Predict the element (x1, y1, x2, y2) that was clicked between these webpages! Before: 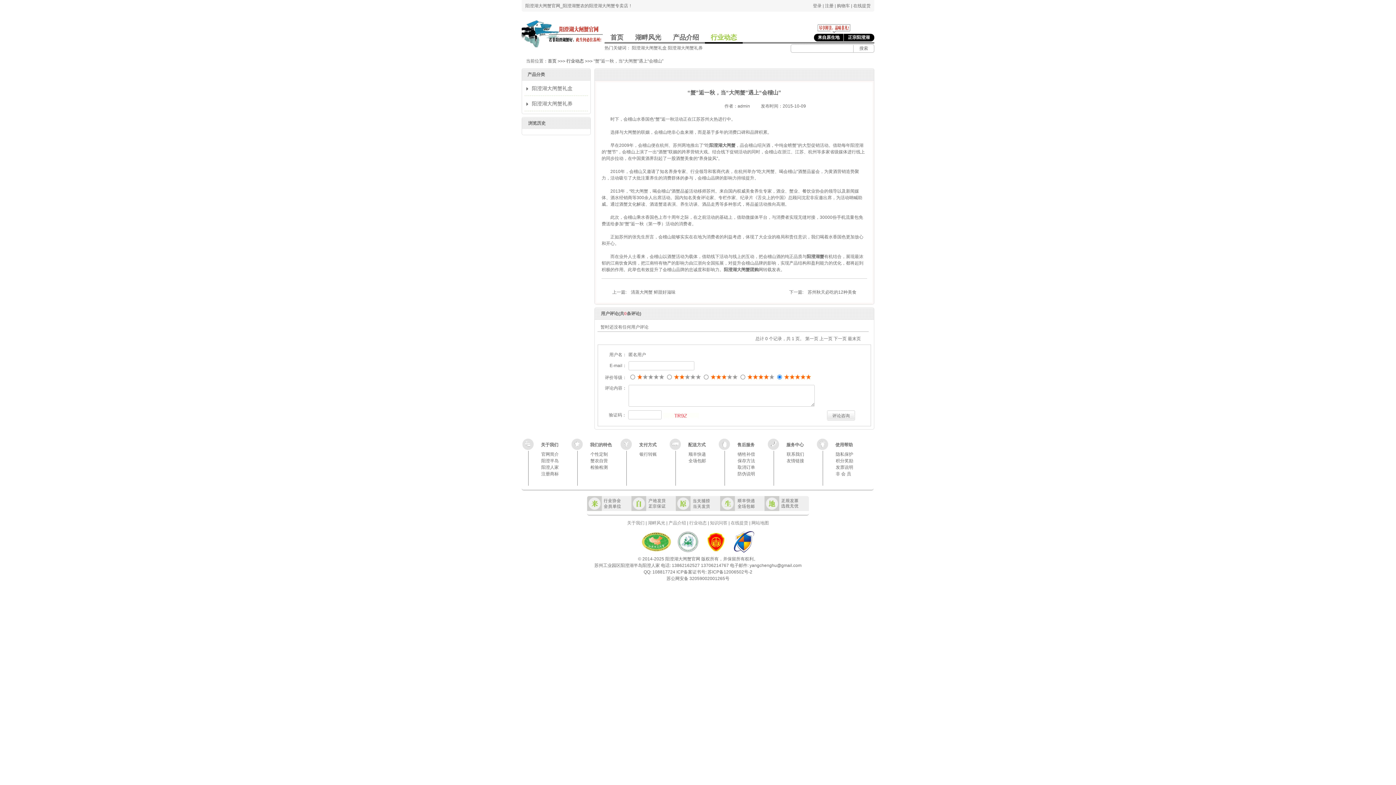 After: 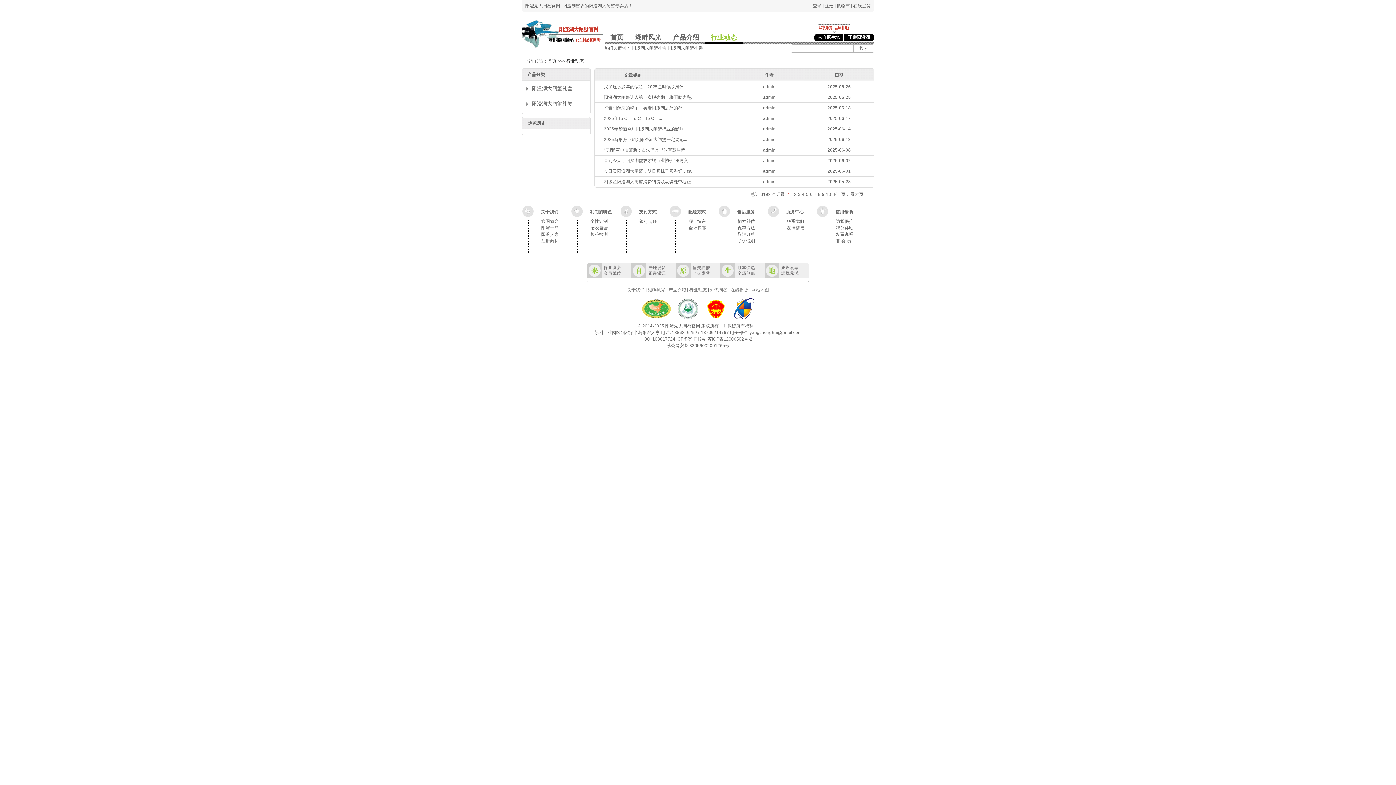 Action: label: 行业动态 bbox: (689, 520, 706, 525)